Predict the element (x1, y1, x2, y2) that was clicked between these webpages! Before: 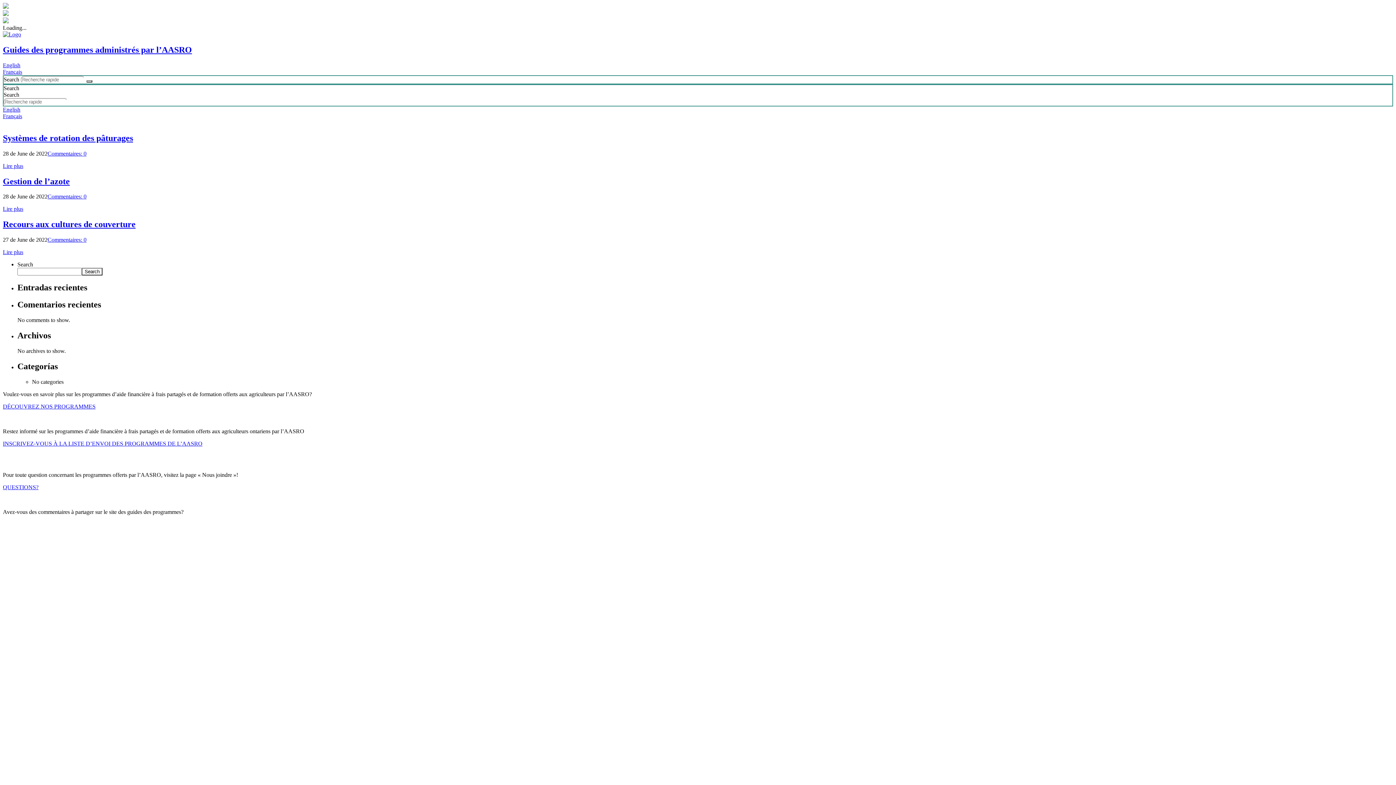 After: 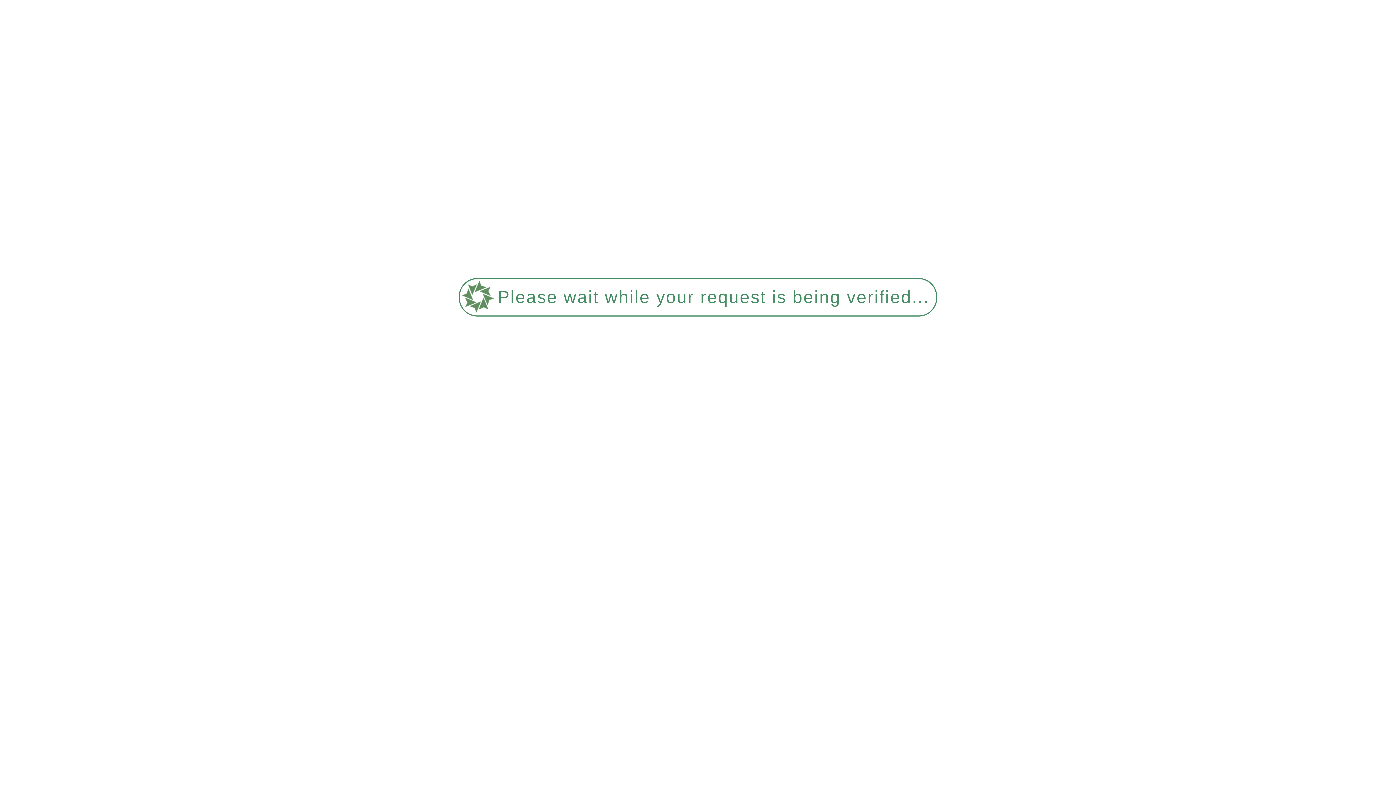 Action: label: Commentaires: 0 bbox: (47, 193, 86, 199)